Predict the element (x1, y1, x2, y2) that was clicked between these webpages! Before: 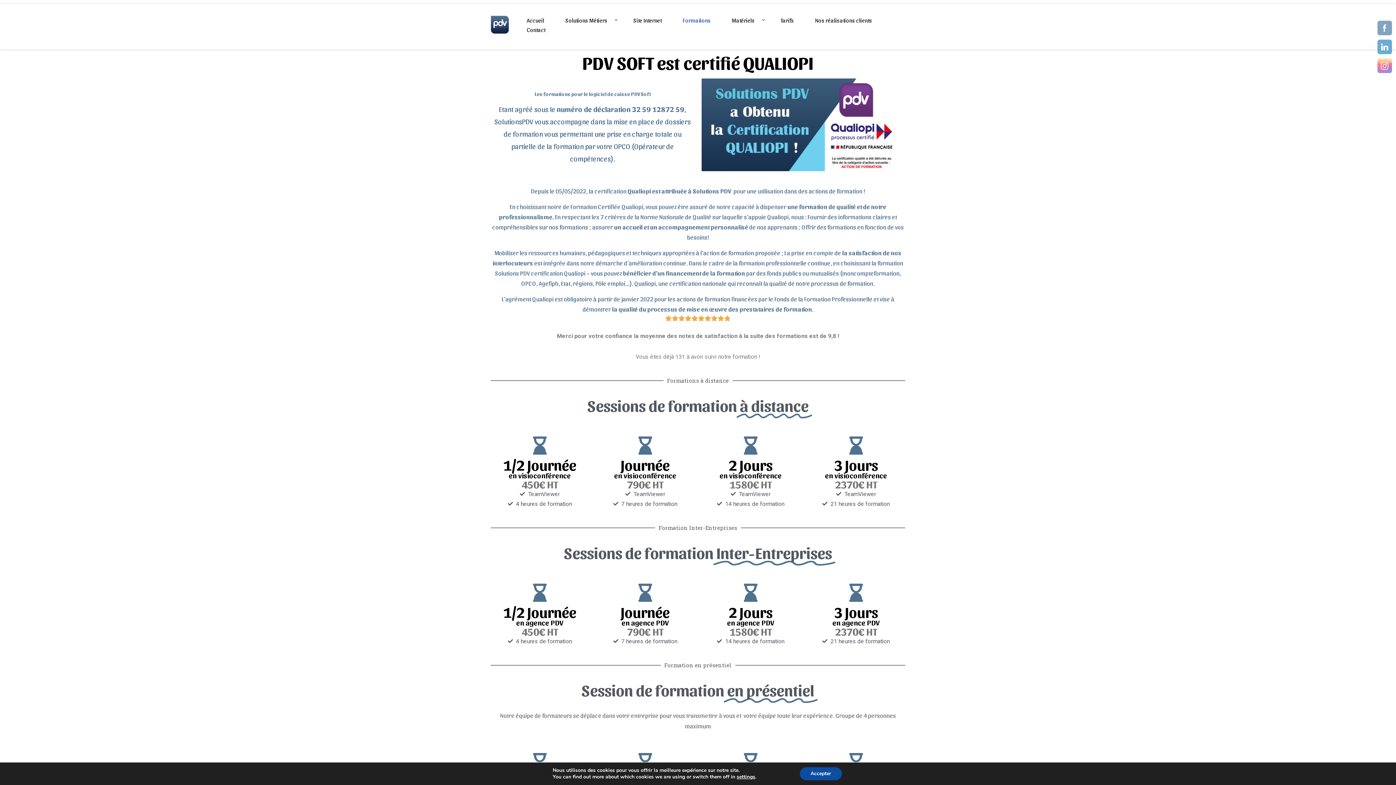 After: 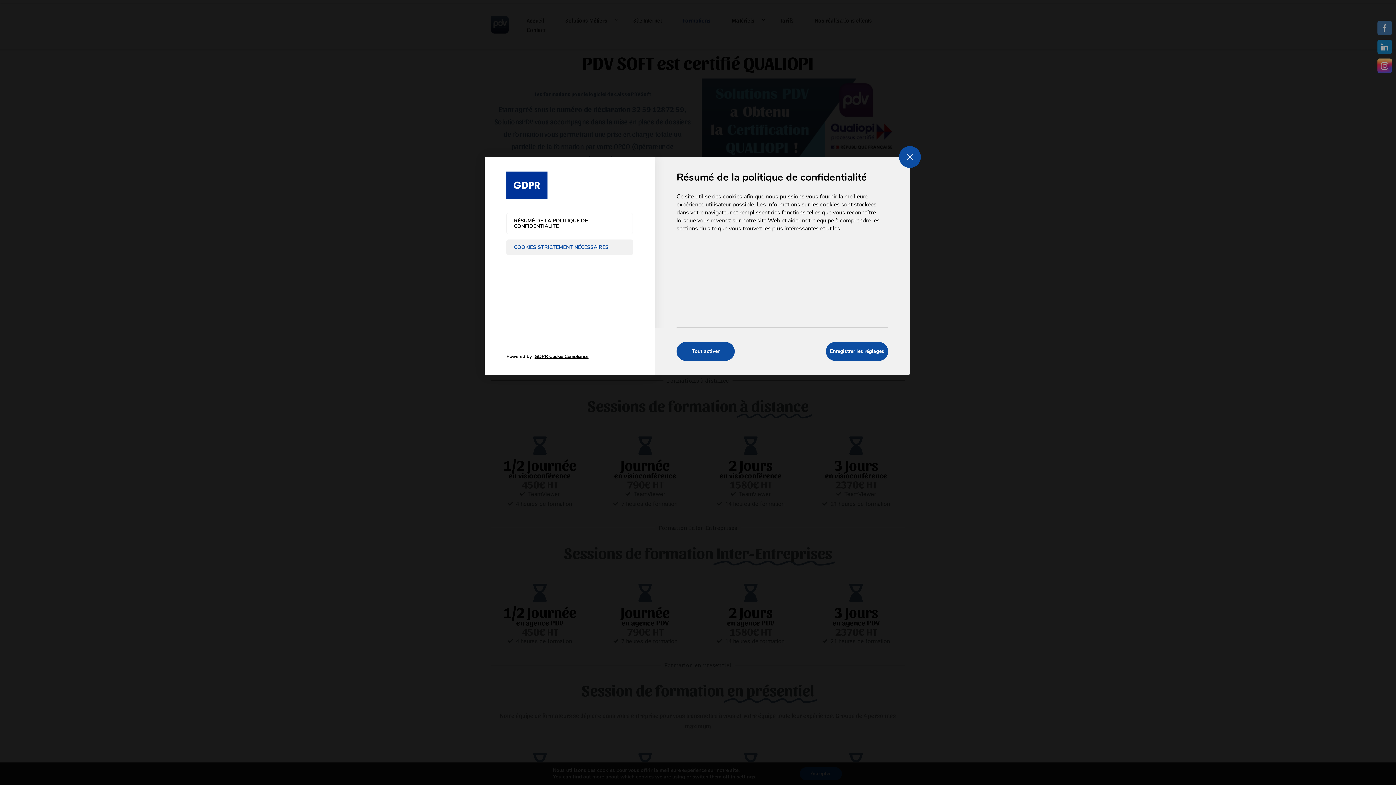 Action: bbox: (736, 774, 755, 780) label: settings